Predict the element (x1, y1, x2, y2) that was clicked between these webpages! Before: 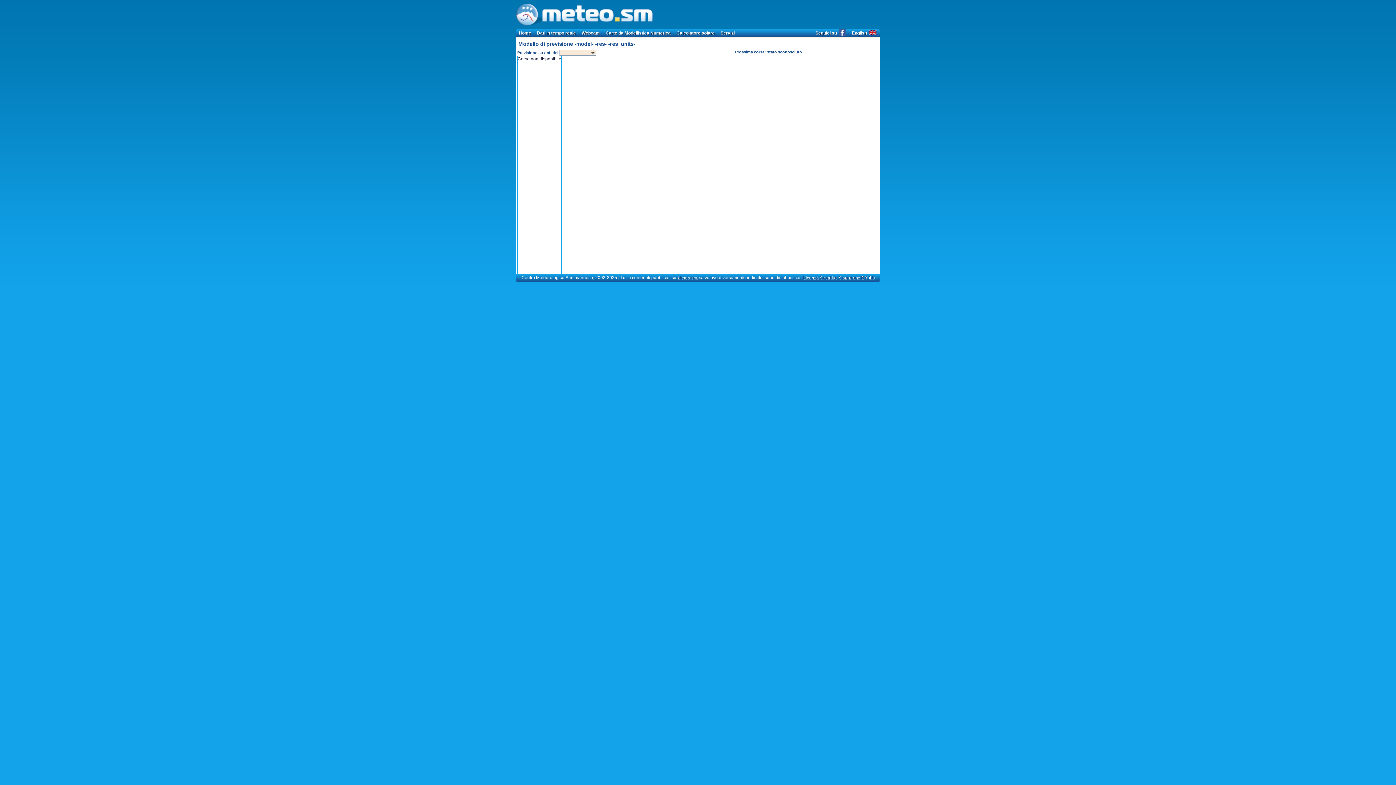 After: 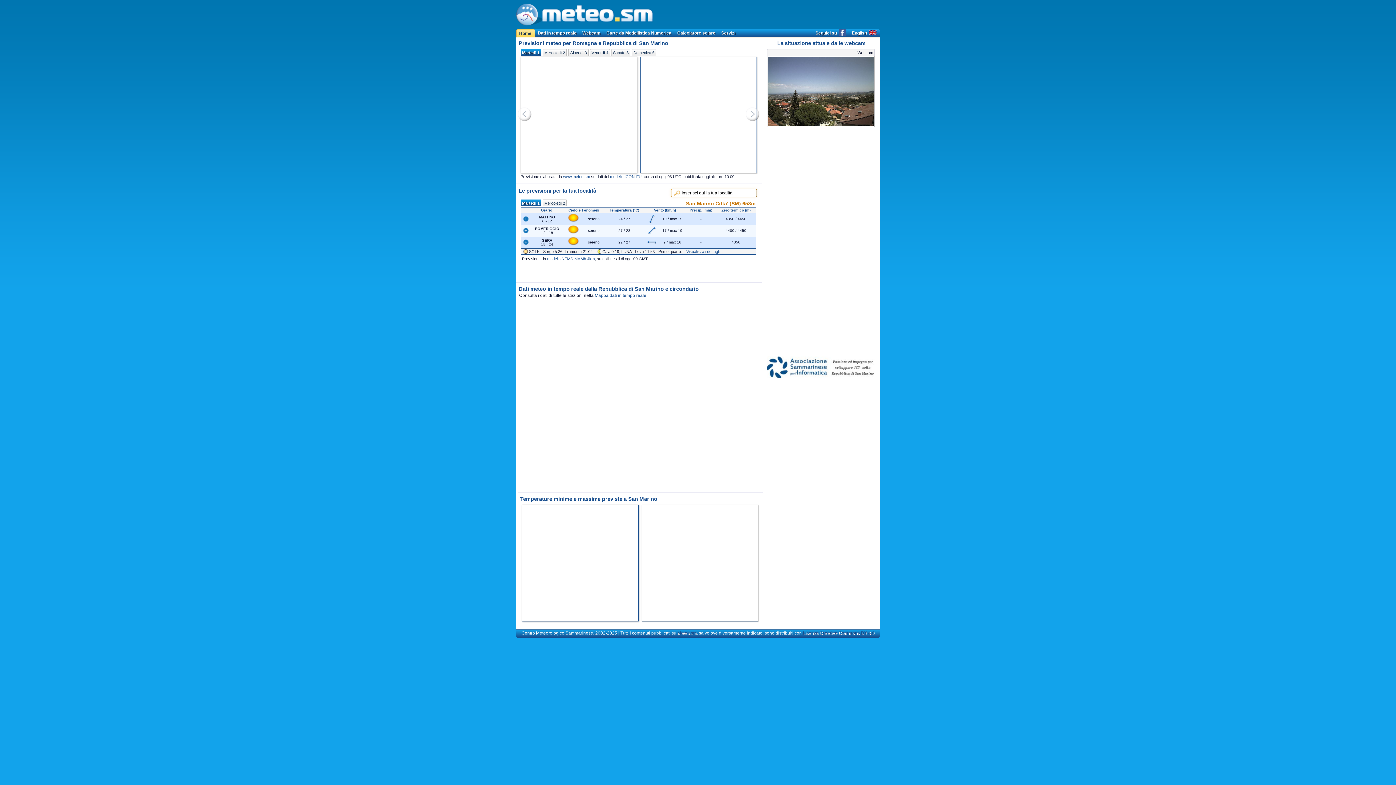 Action: bbox: (677, 275, 696, 280) label: Meteo.sm